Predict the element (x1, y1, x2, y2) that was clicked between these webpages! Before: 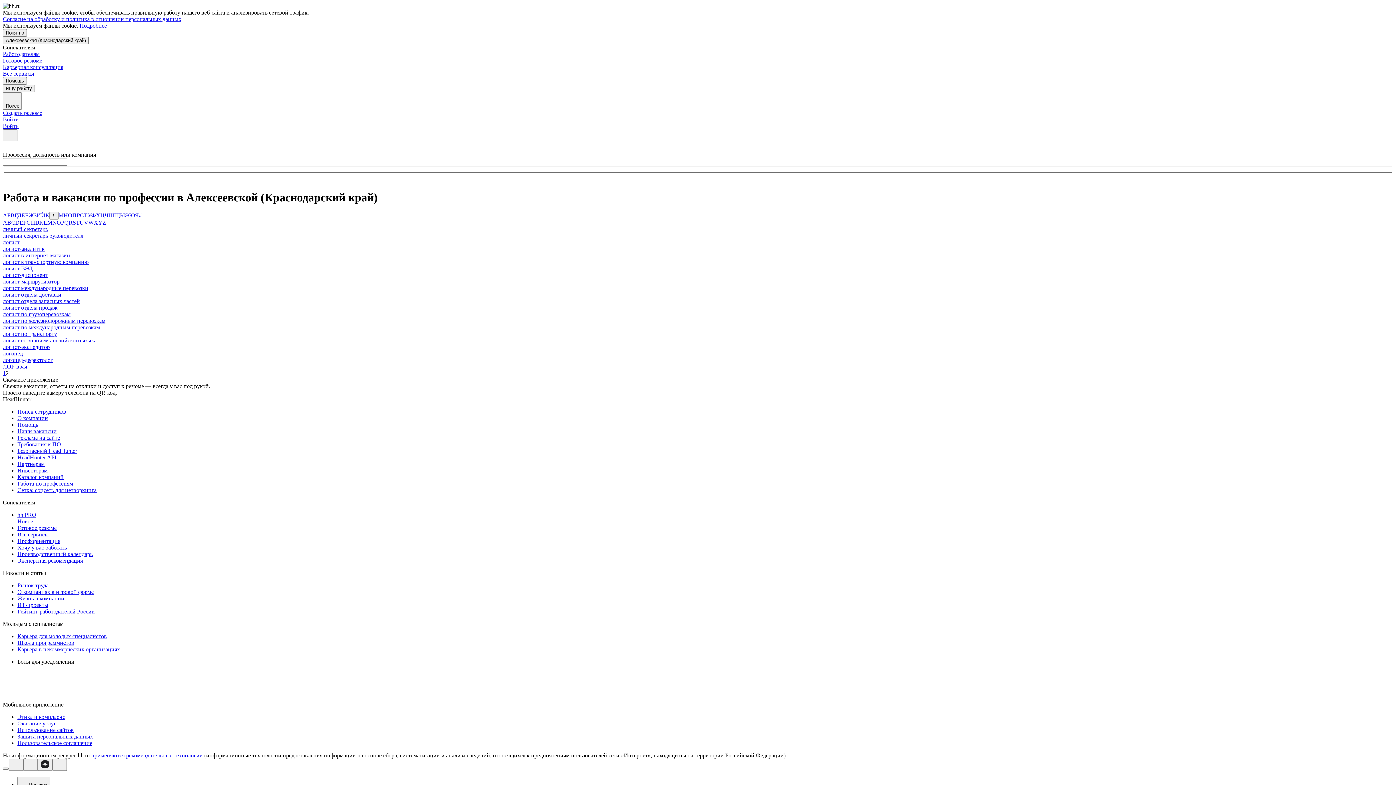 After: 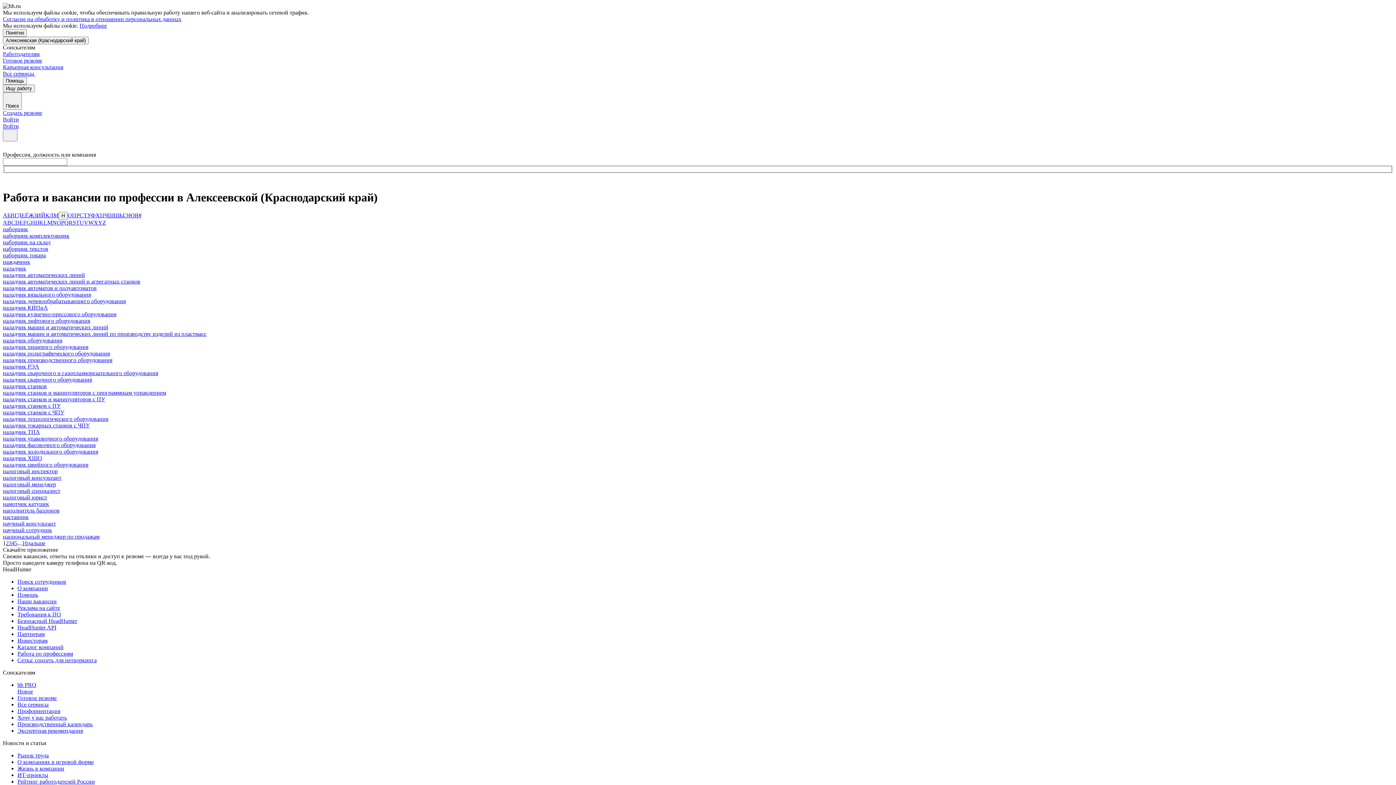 Action: bbox: (63, 212, 68, 218) label: Н